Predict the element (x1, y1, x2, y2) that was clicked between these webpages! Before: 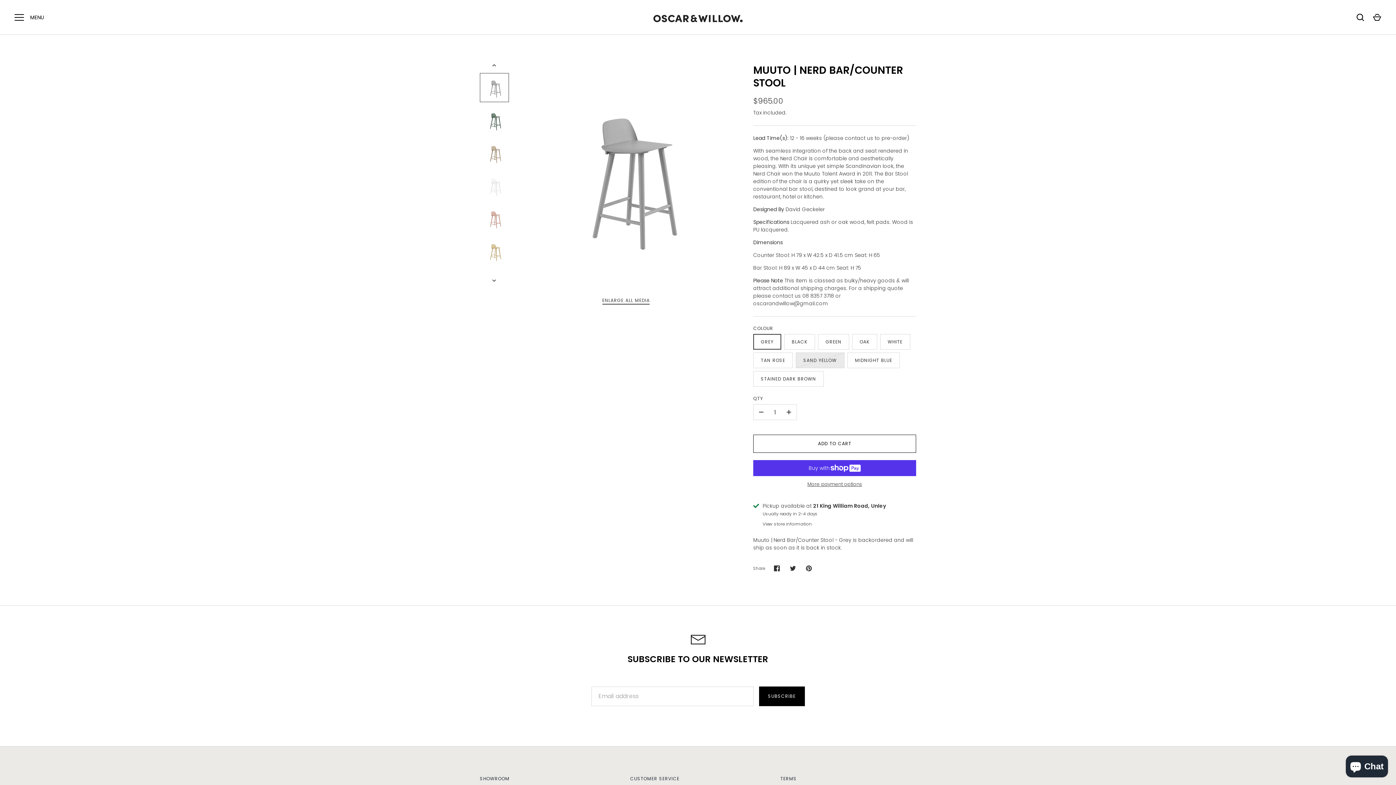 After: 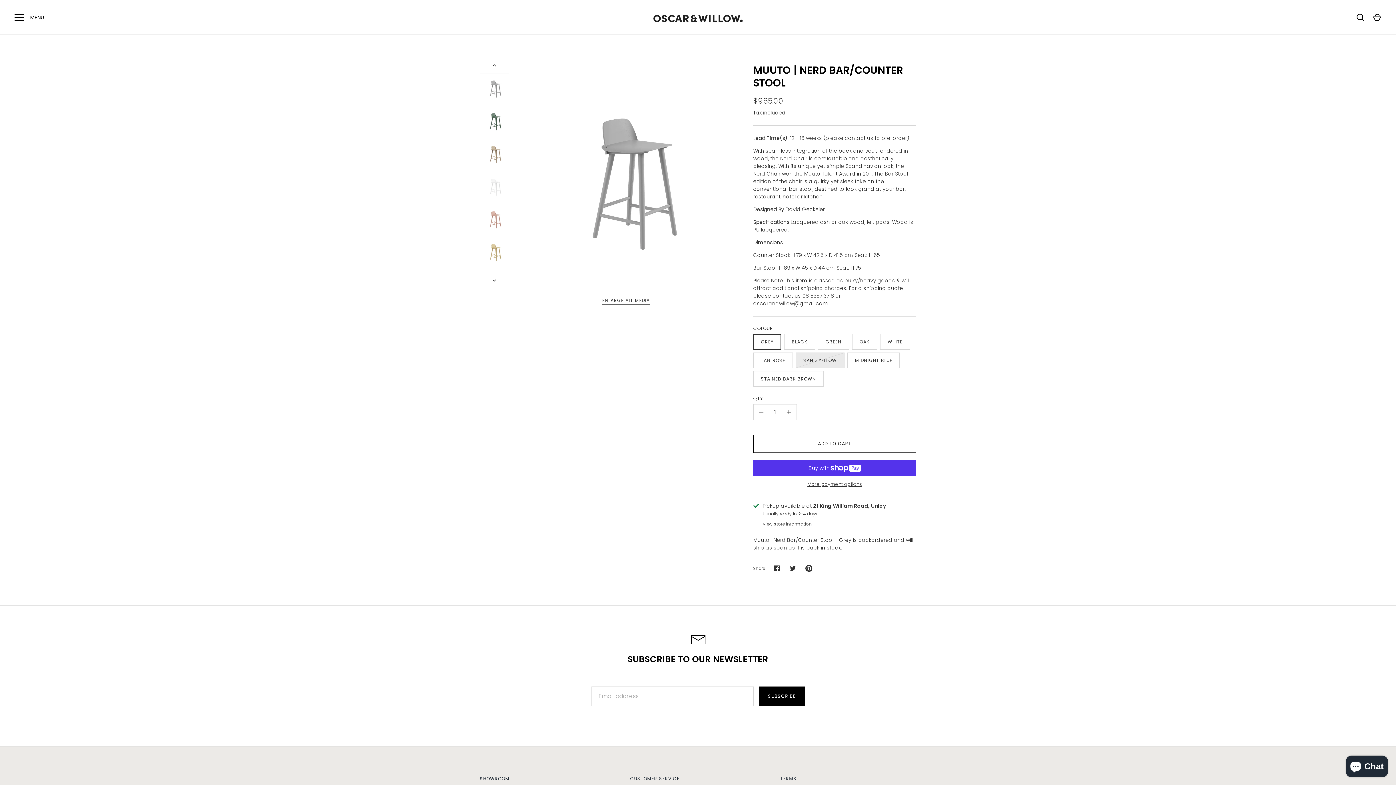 Action: label: Pin it bbox: (801, 560, 817, 576)